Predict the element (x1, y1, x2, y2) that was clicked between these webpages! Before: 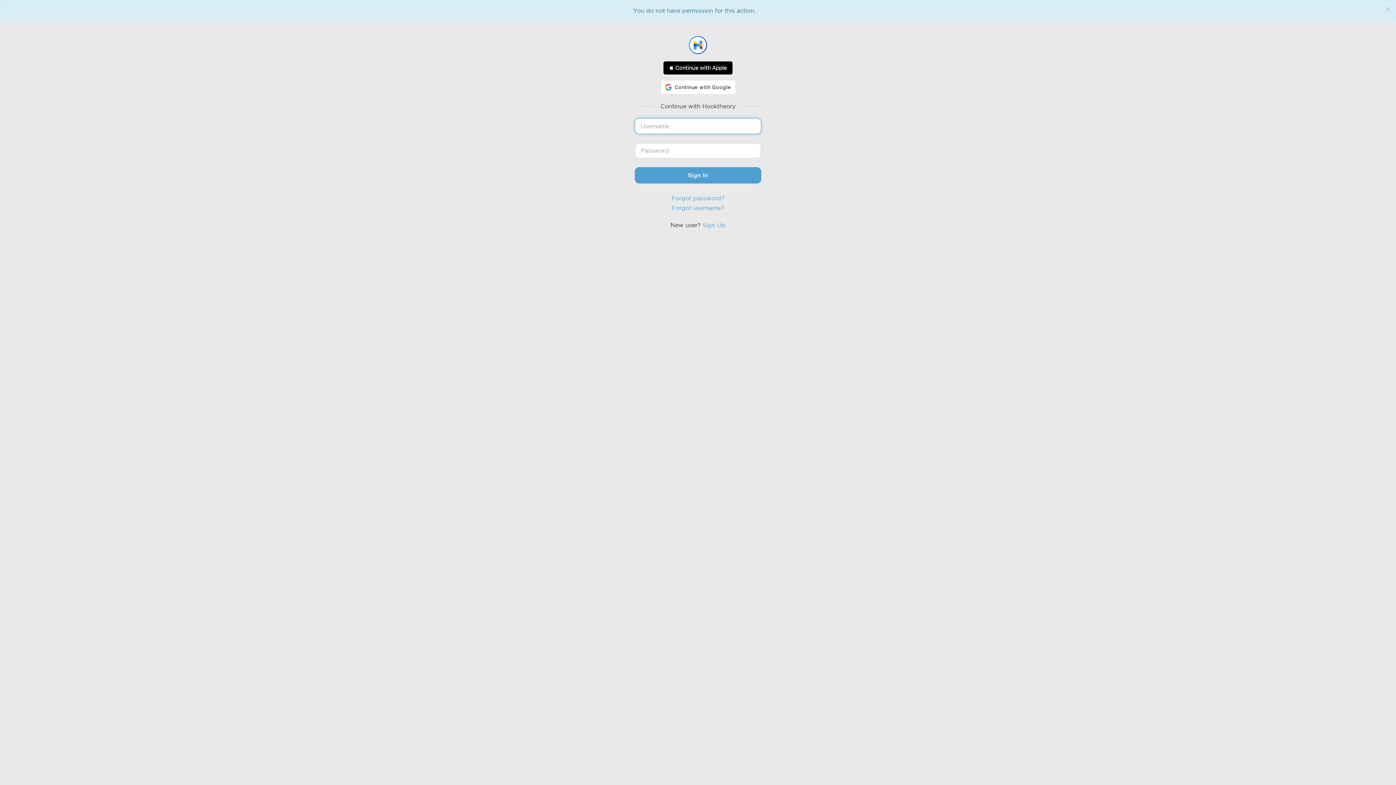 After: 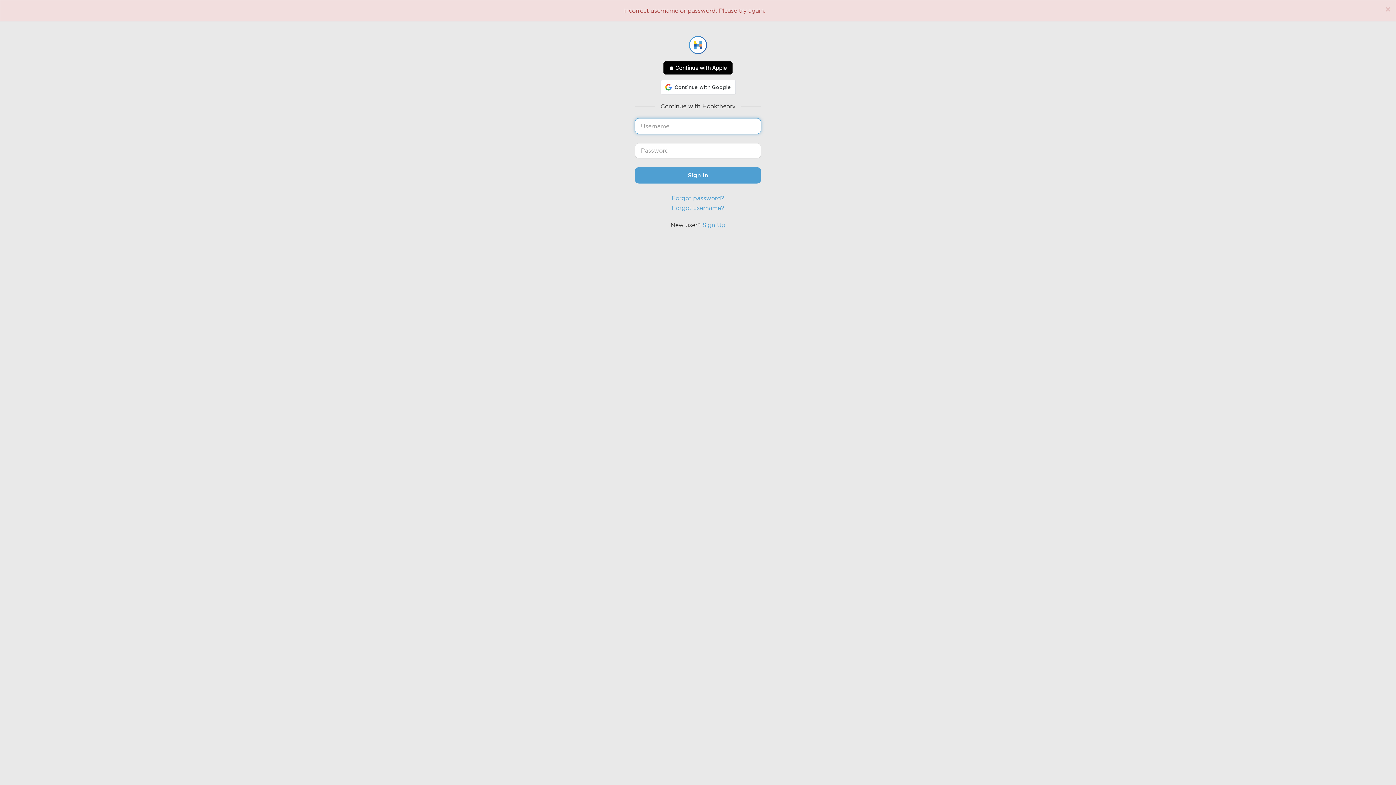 Action: bbox: (634, 167, 761, 183) label: Sign In